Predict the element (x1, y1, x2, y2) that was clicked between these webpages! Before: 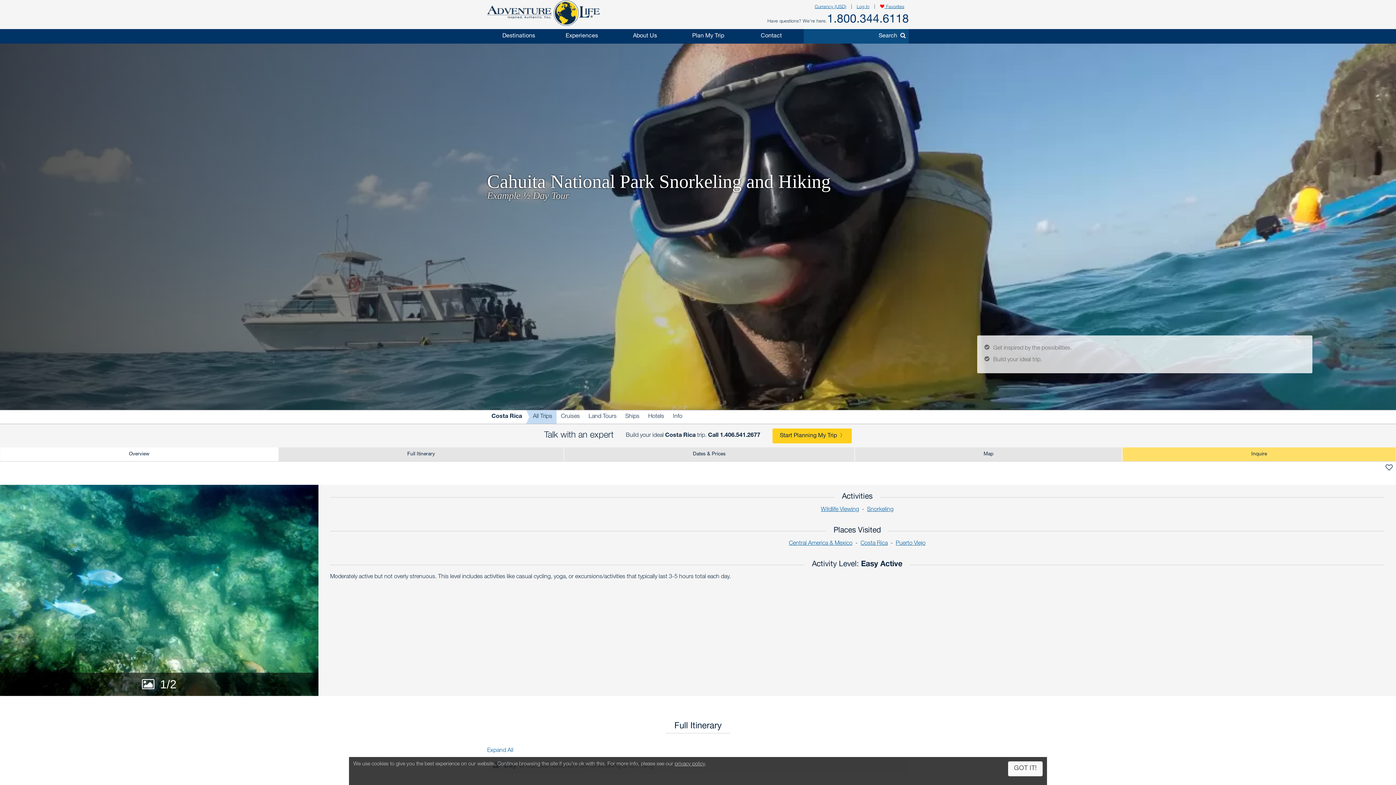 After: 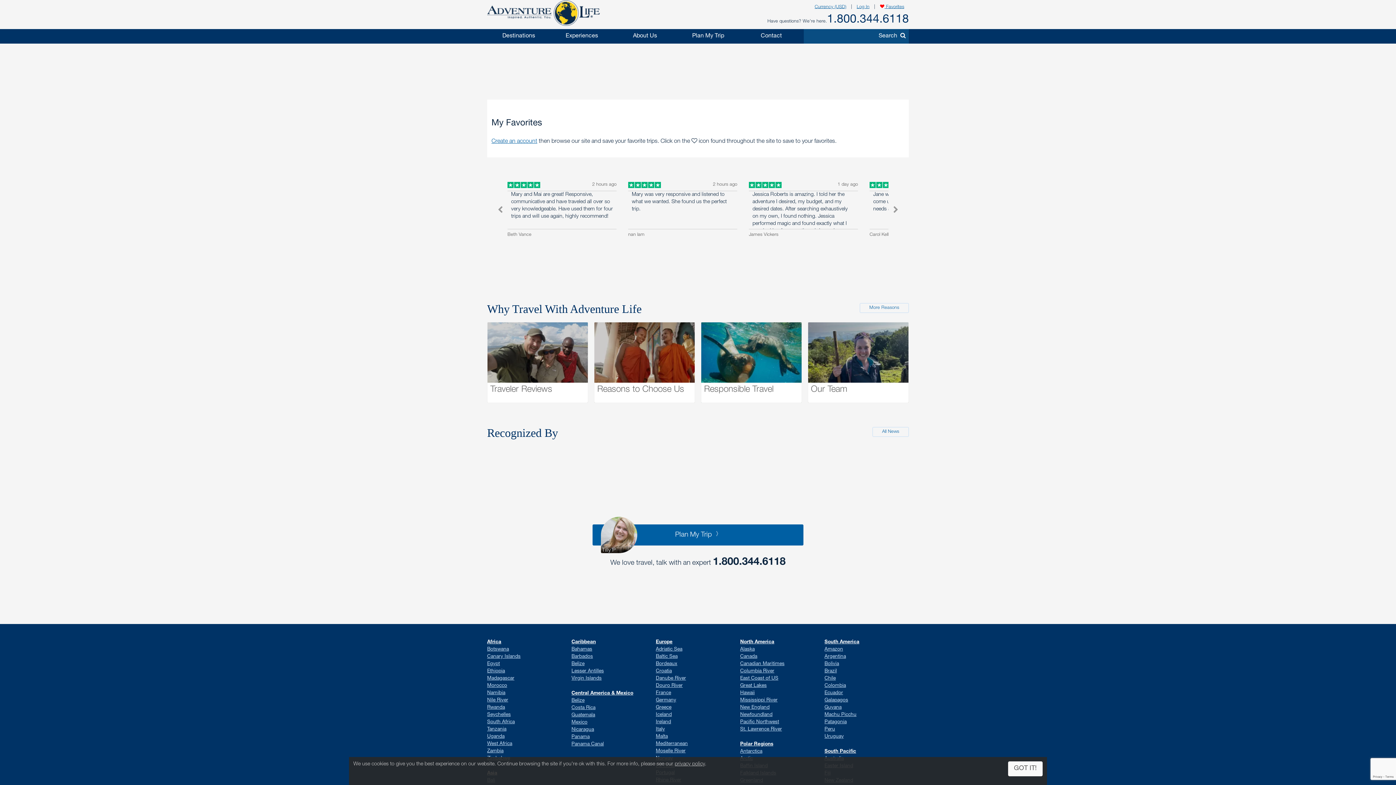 Action: label:  Favorites bbox: (875, 2, 909, 11)